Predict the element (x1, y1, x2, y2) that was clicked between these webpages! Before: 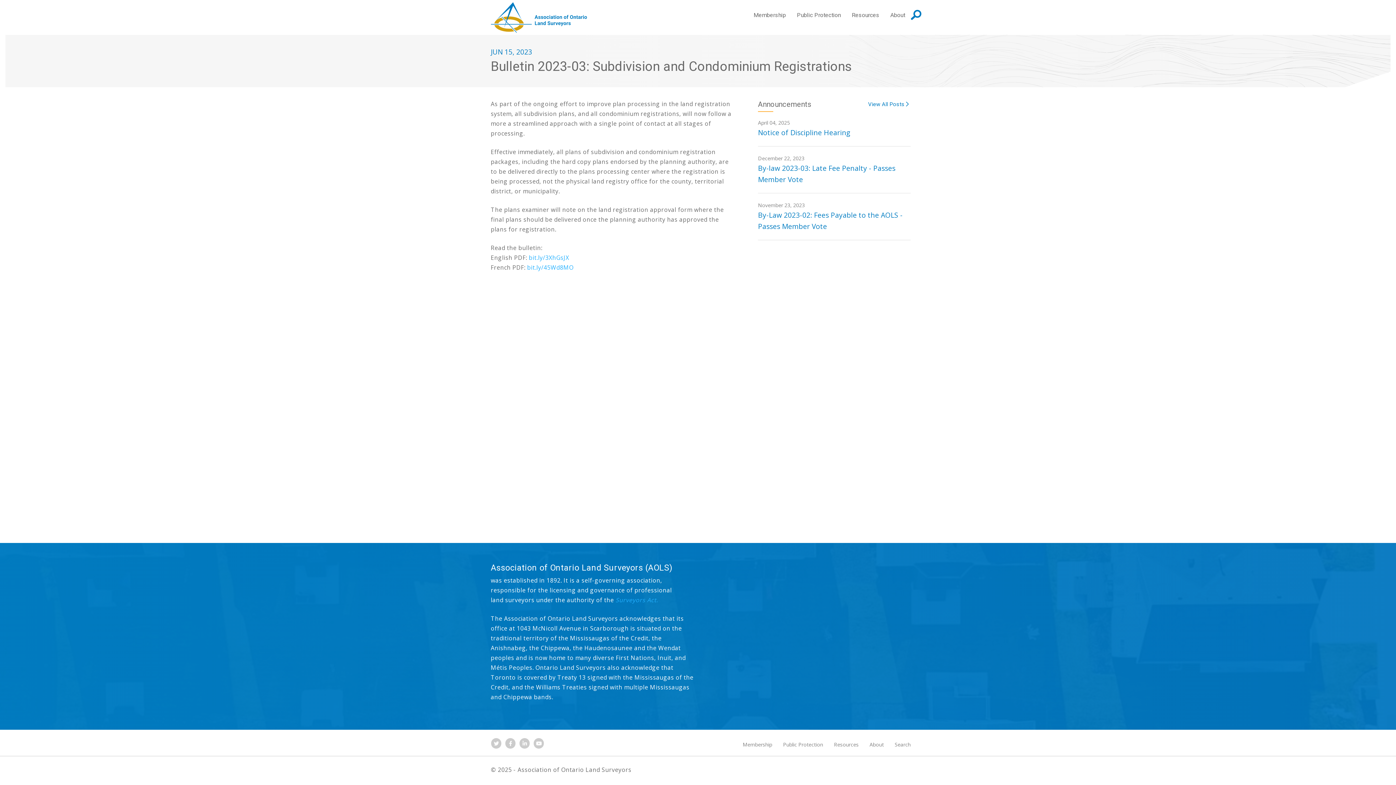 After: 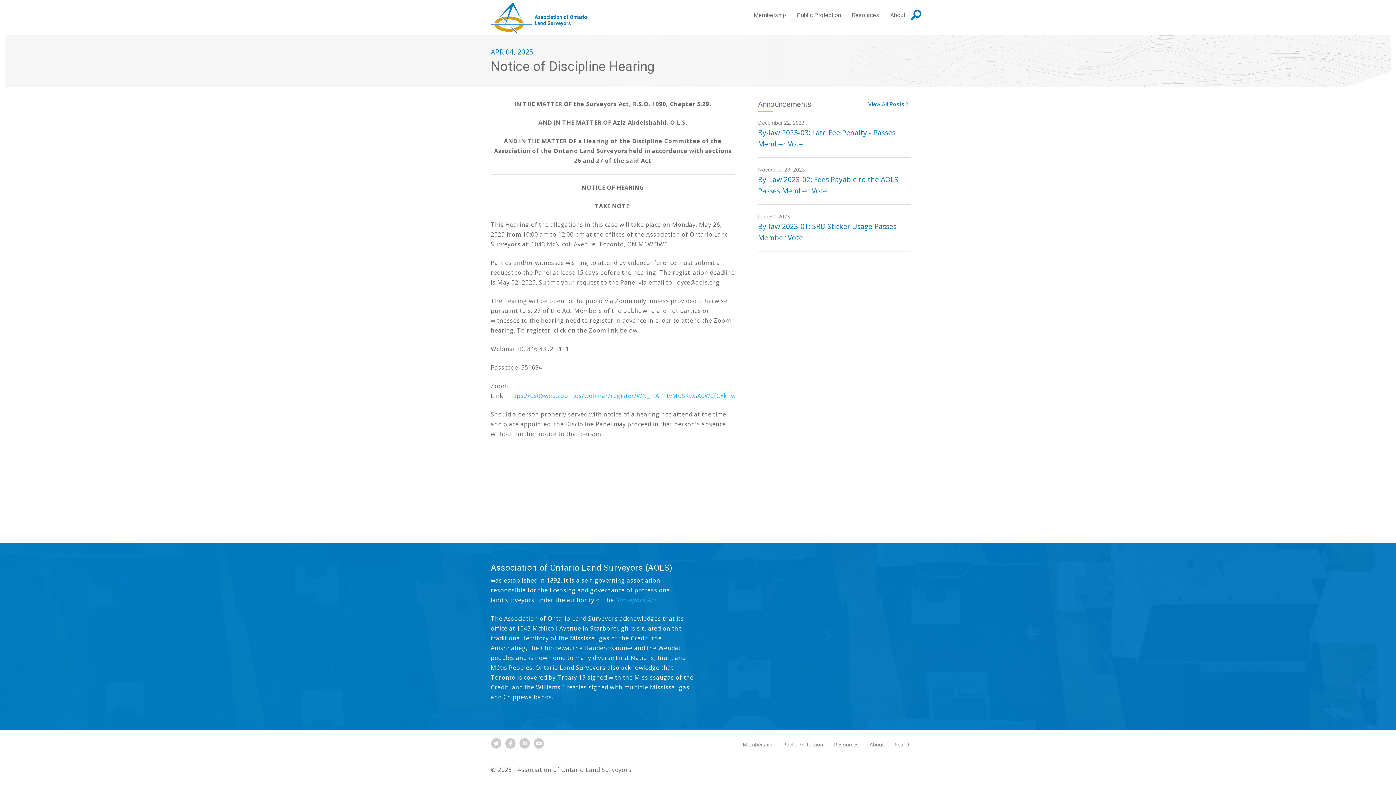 Action: bbox: (758, 118, 910, 146) label: April 04, 2025
Notice of Discipline Hearing